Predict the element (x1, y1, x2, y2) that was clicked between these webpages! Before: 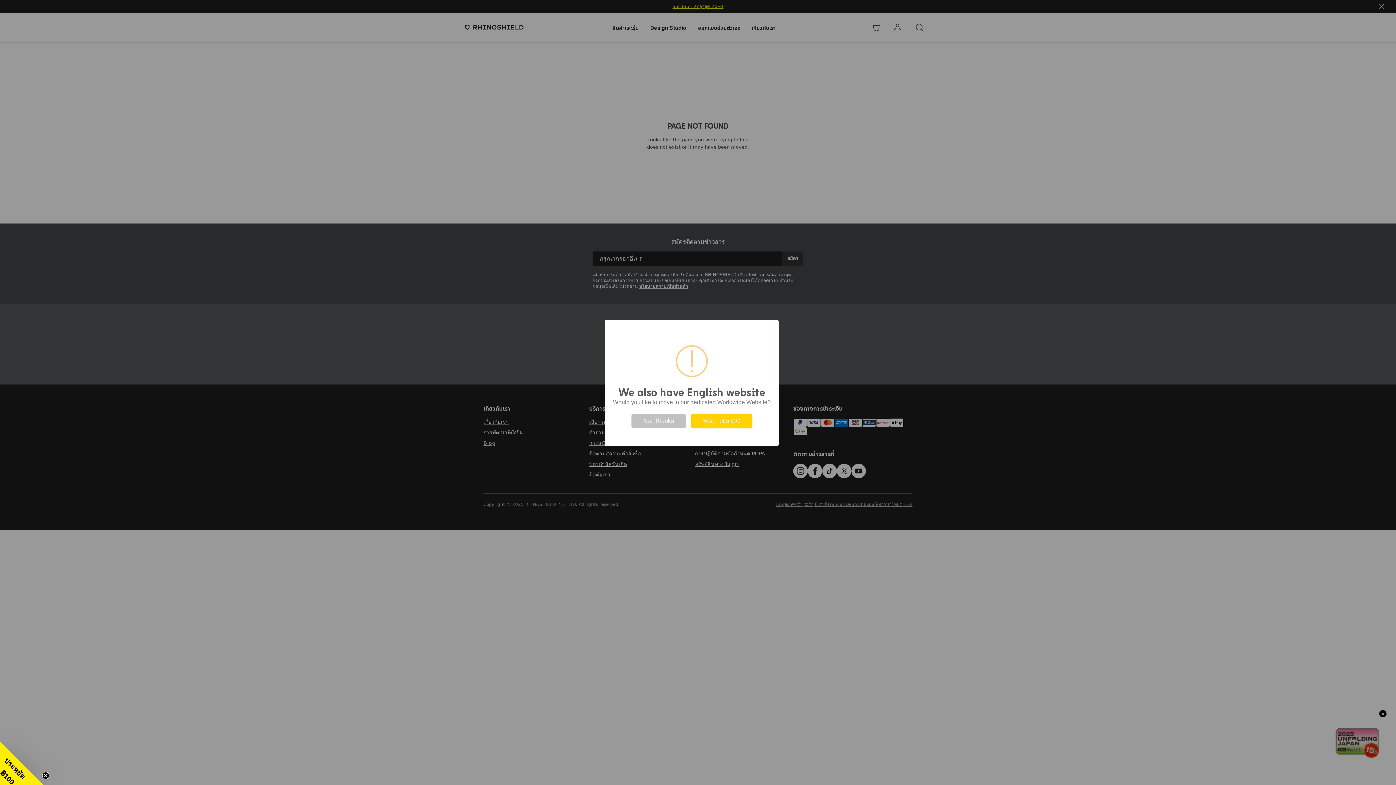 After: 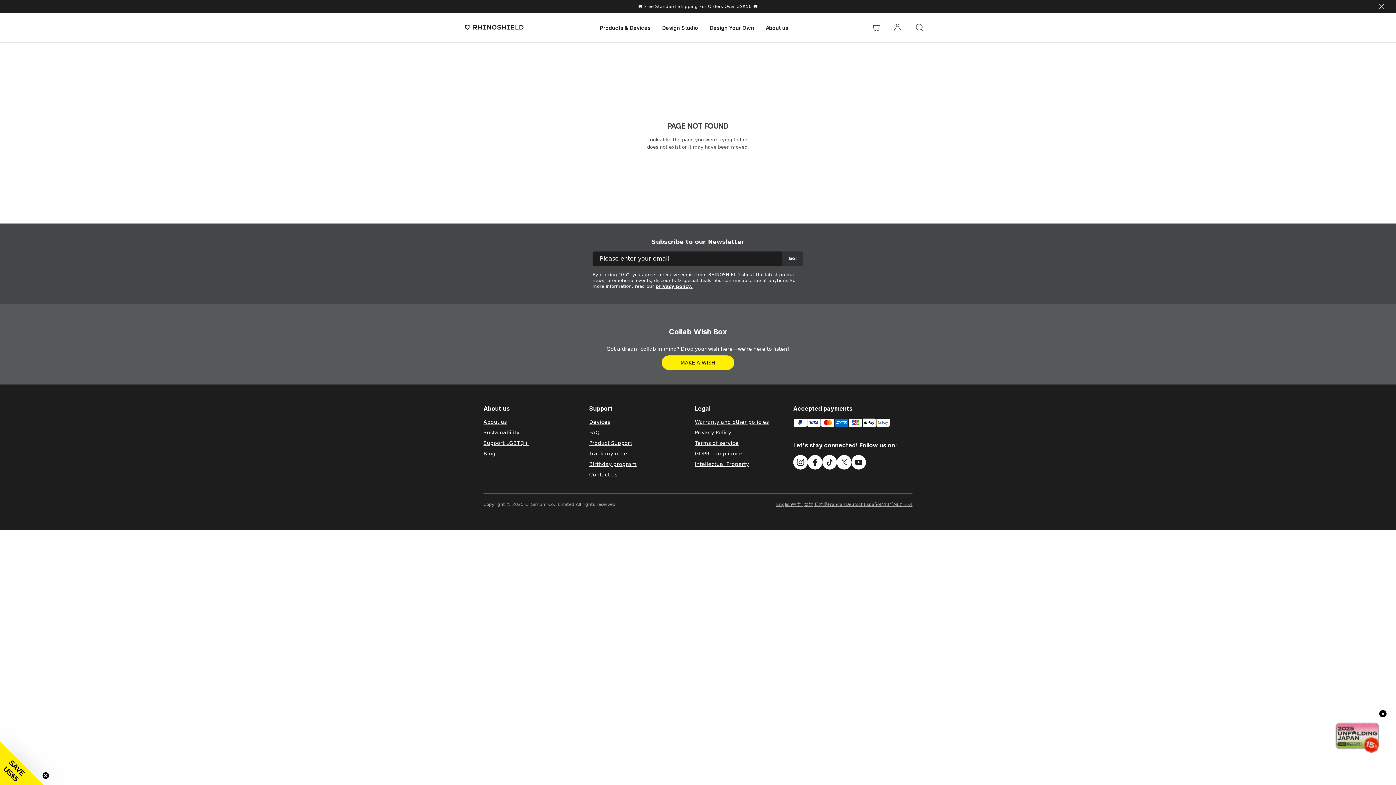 Action: label: Yes. Let’s GO bbox: (691, 414, 752, 428)